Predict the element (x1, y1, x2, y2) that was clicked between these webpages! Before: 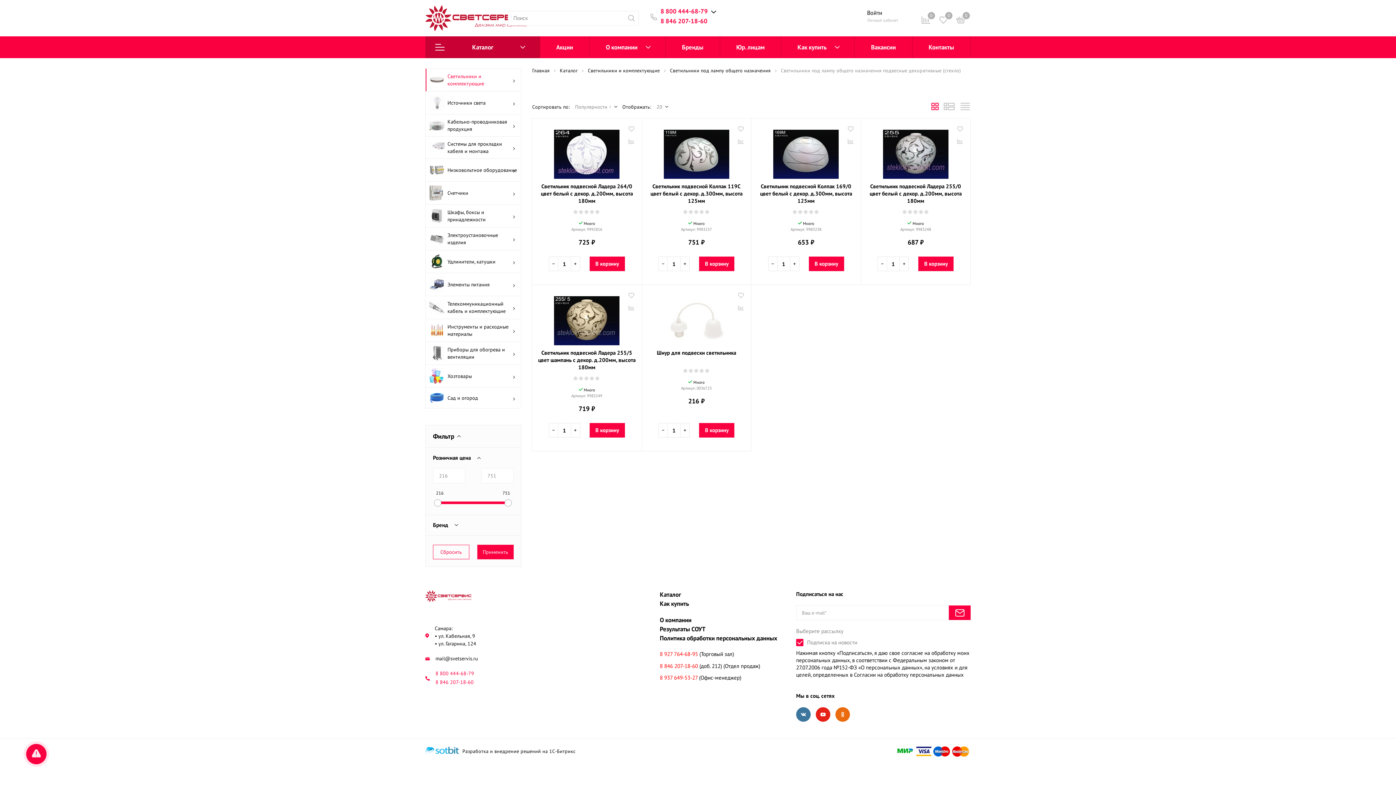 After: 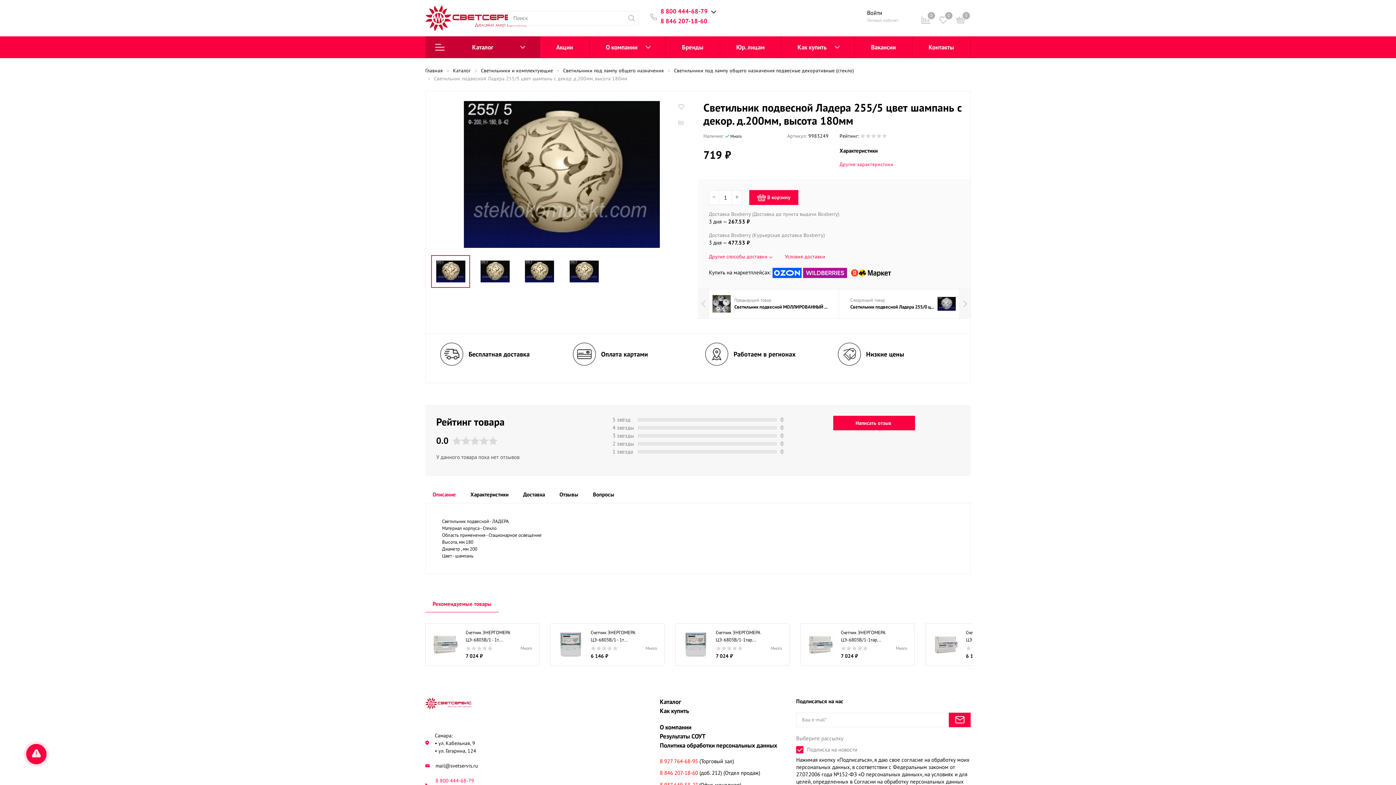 Action: bbox: (538, 290, 635, 345)